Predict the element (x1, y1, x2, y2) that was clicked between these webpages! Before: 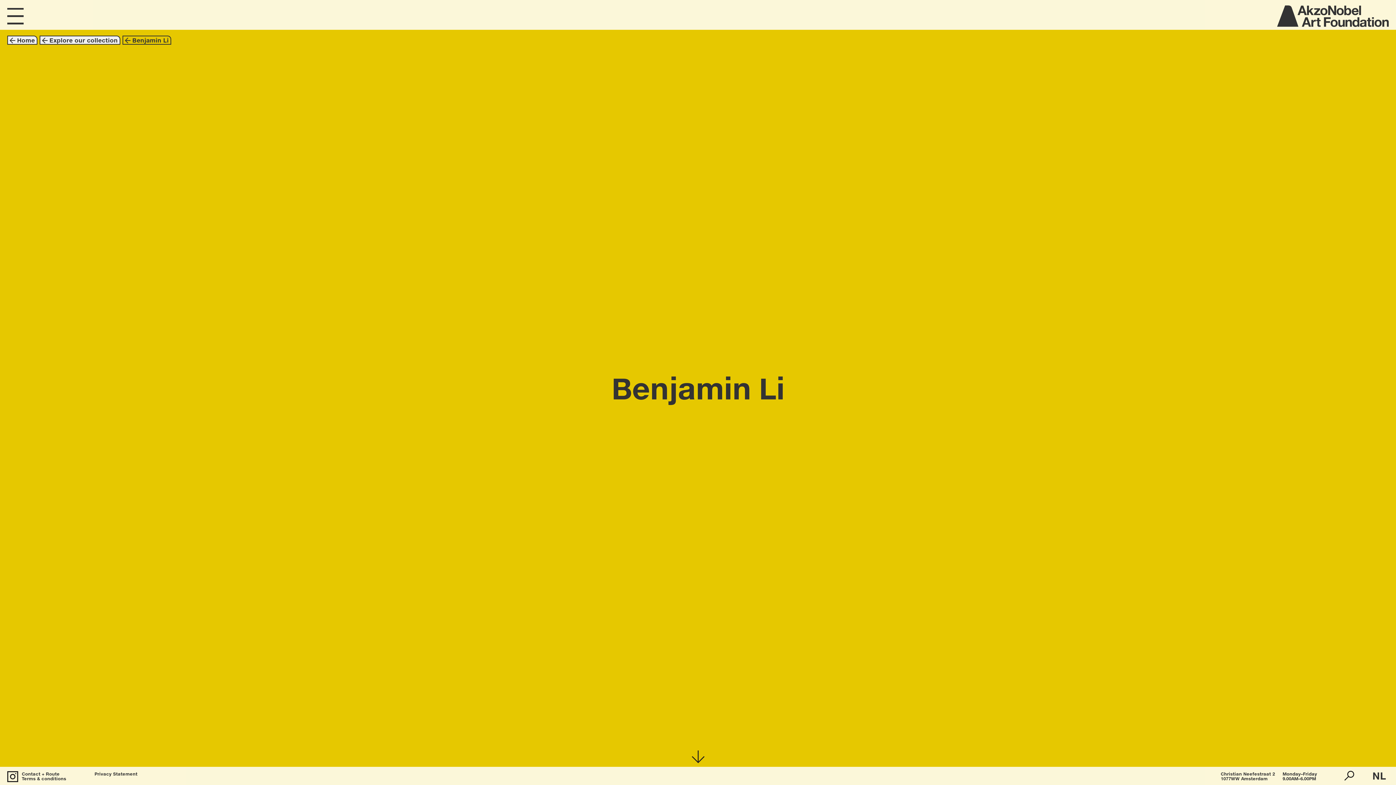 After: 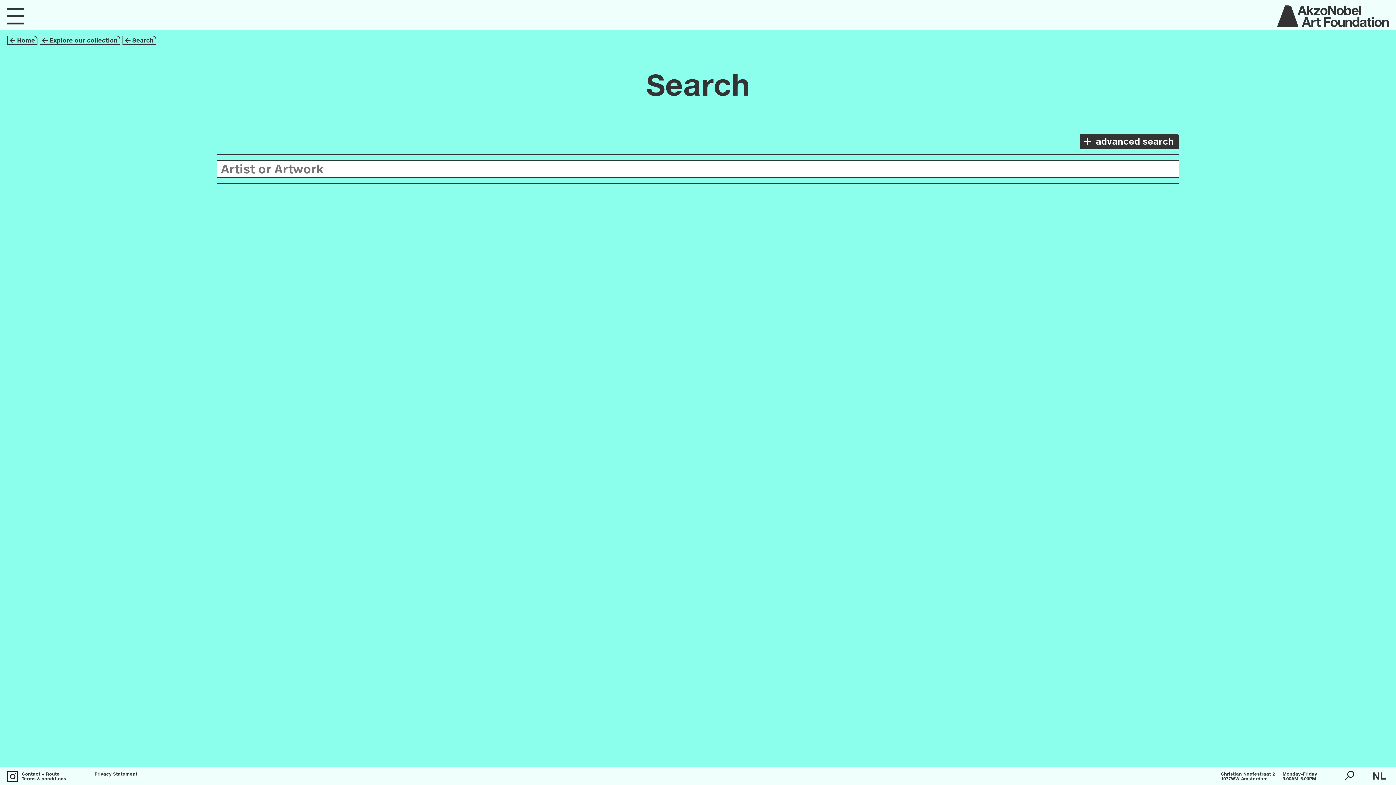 Action: bbox: (1344, 772, 1354, 778)